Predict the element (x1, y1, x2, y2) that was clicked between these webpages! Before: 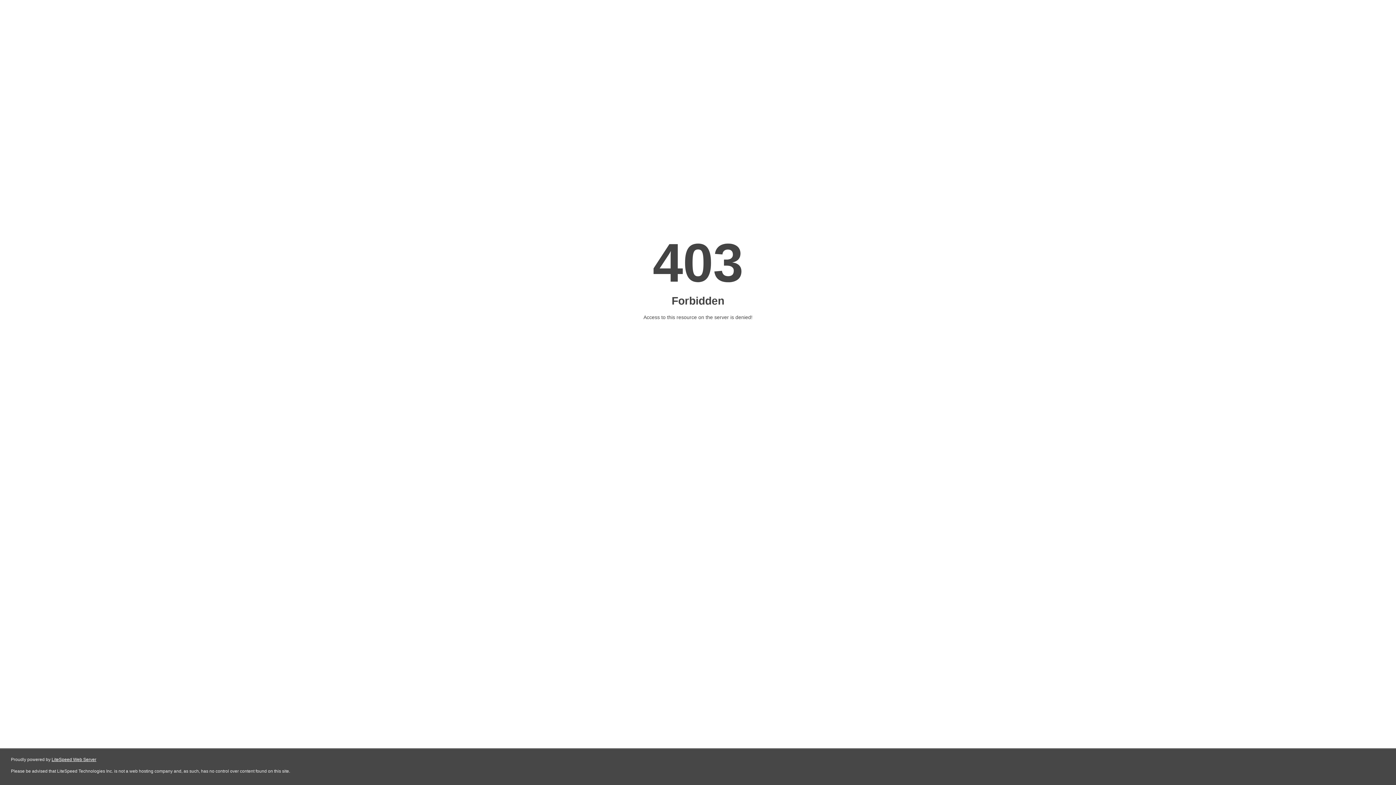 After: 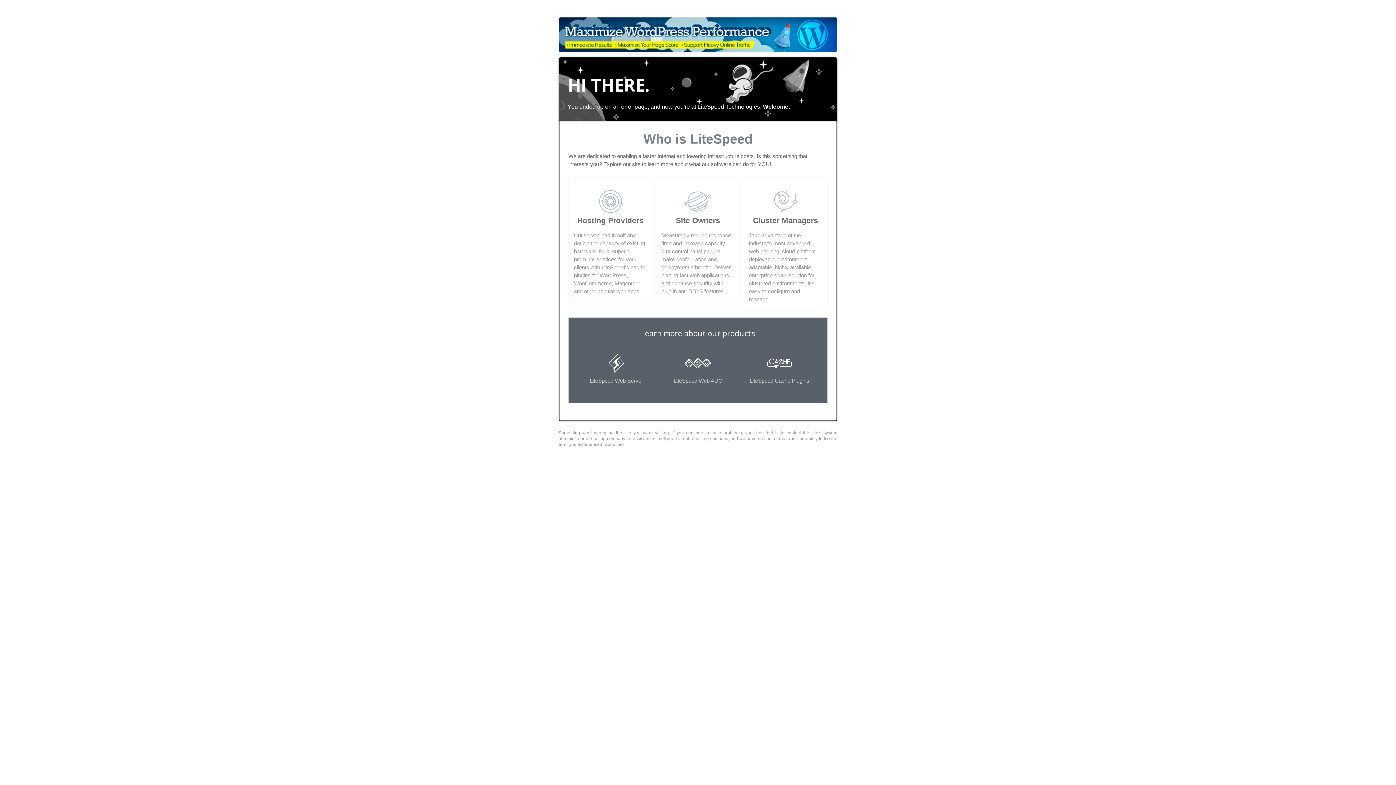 Action: bbox: (51, 757, 96, 762) label: LiteSpeed Web Server